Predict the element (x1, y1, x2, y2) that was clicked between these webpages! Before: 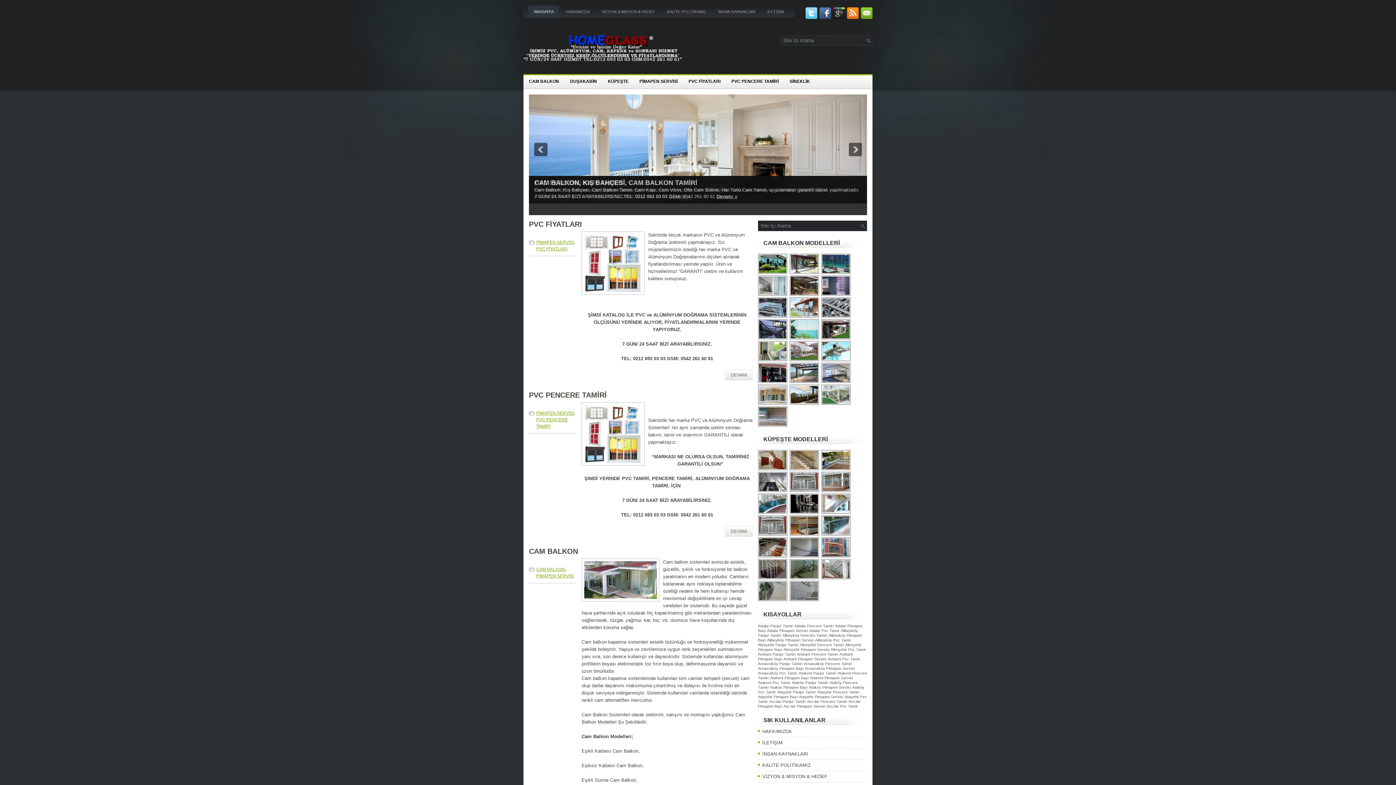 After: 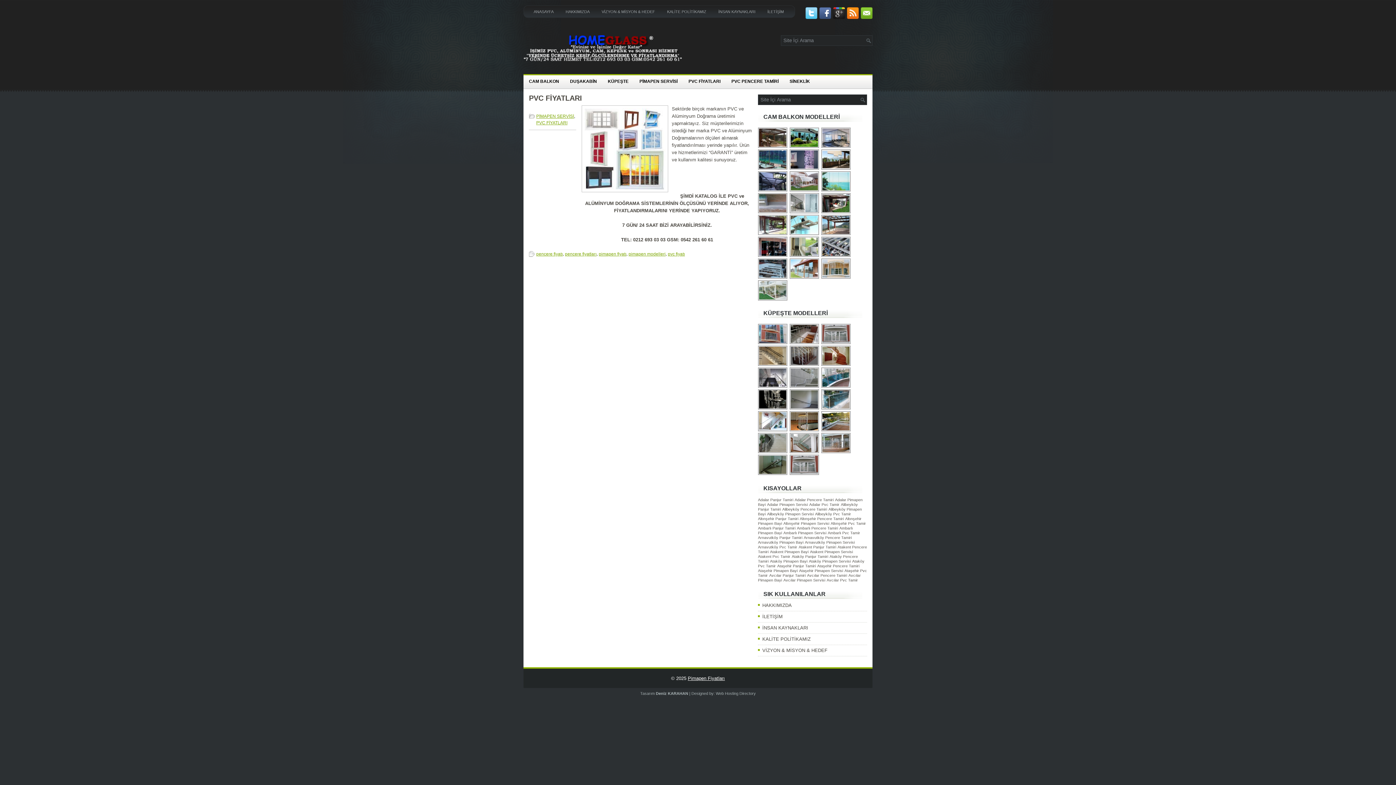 Action: label: DEVAMI bbox: (725, 369, 752, 380)